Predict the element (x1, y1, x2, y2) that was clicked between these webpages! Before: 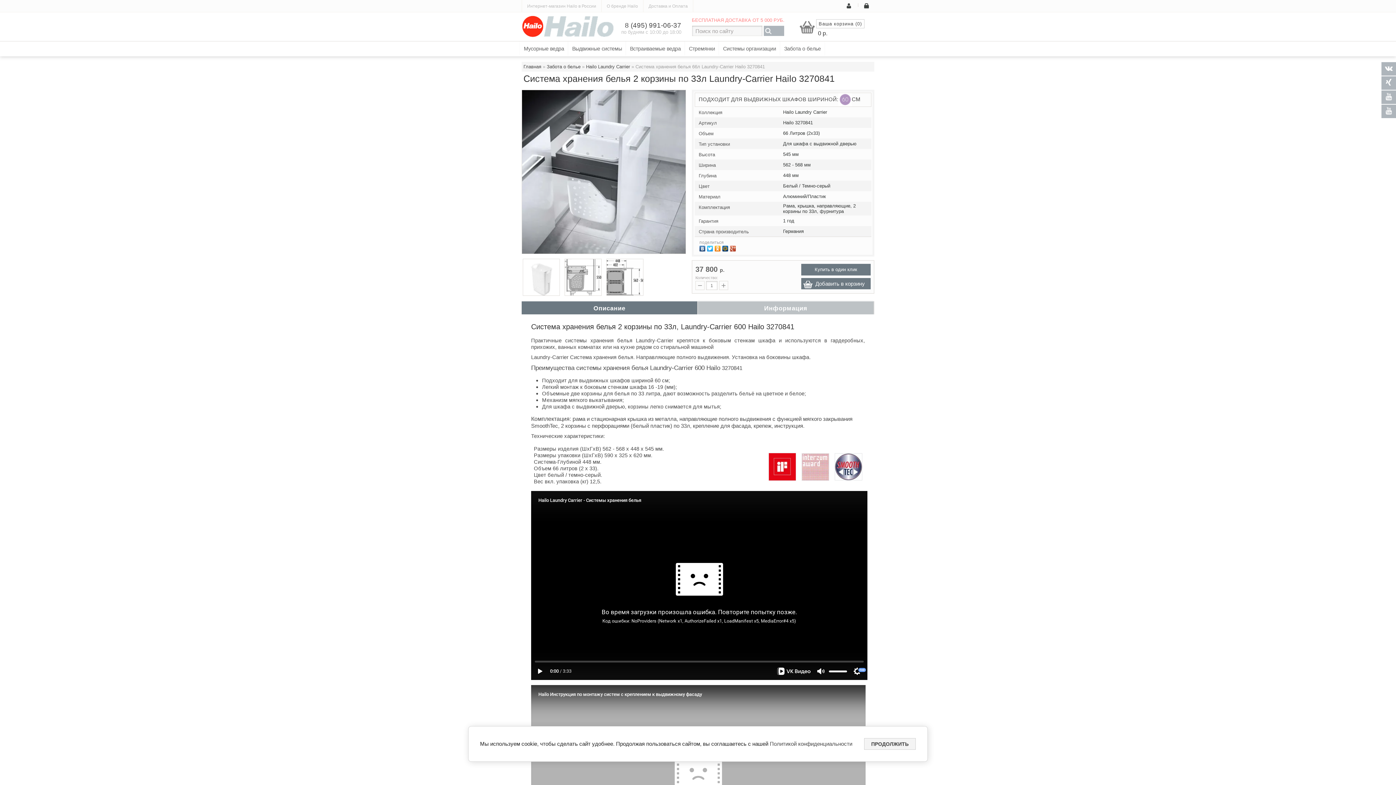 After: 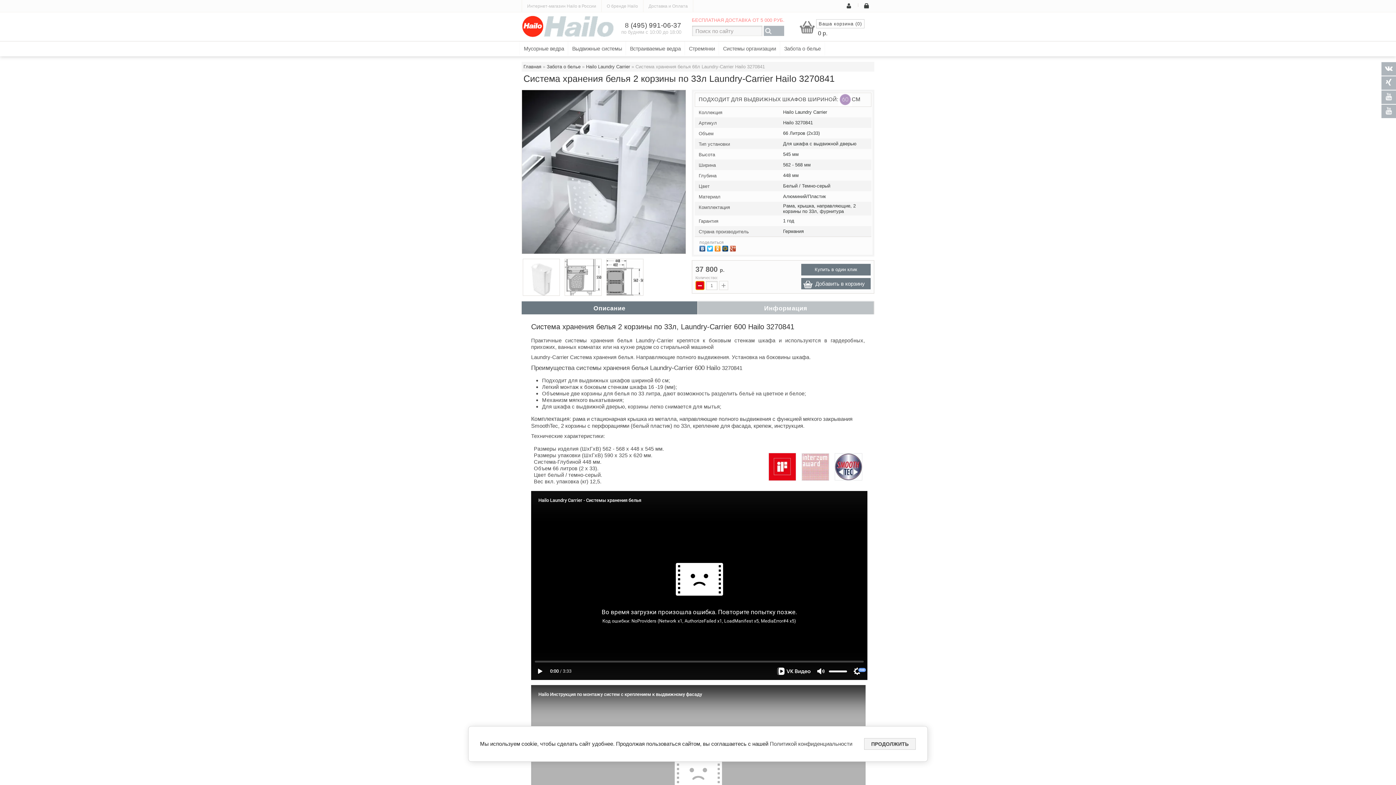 Action: label: − bbox: (695, 281, 704, 290)